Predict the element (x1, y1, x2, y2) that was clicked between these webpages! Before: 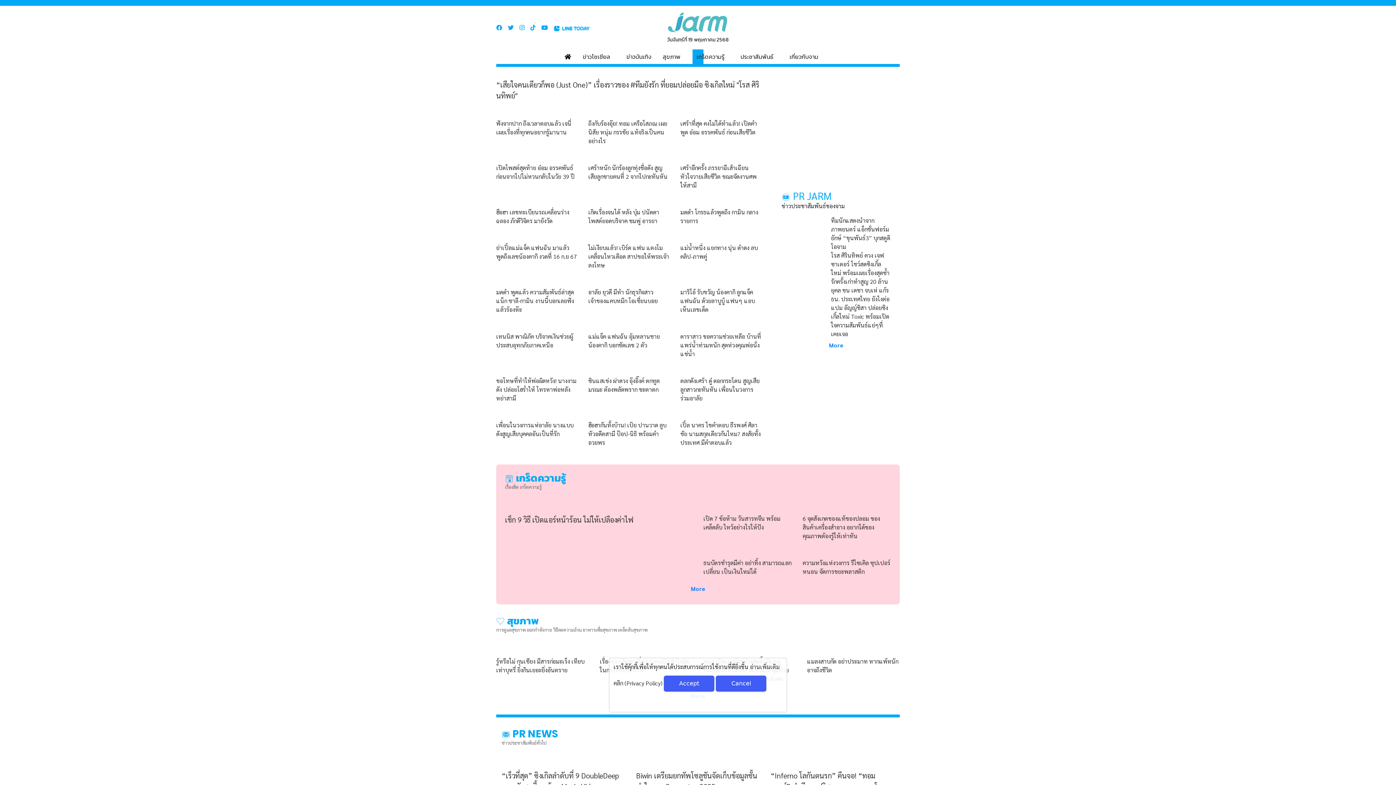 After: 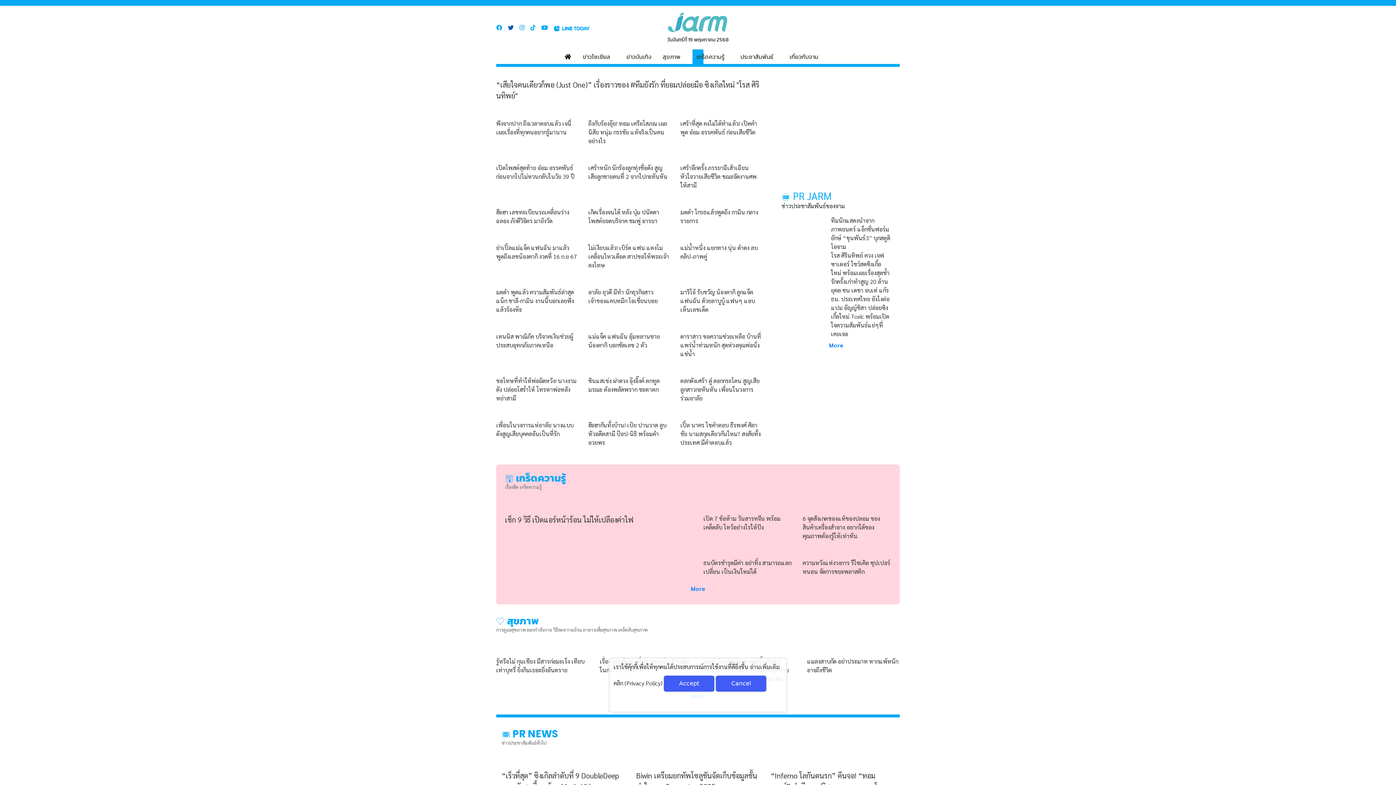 Action: bbox: (508, 23, 513, 31)